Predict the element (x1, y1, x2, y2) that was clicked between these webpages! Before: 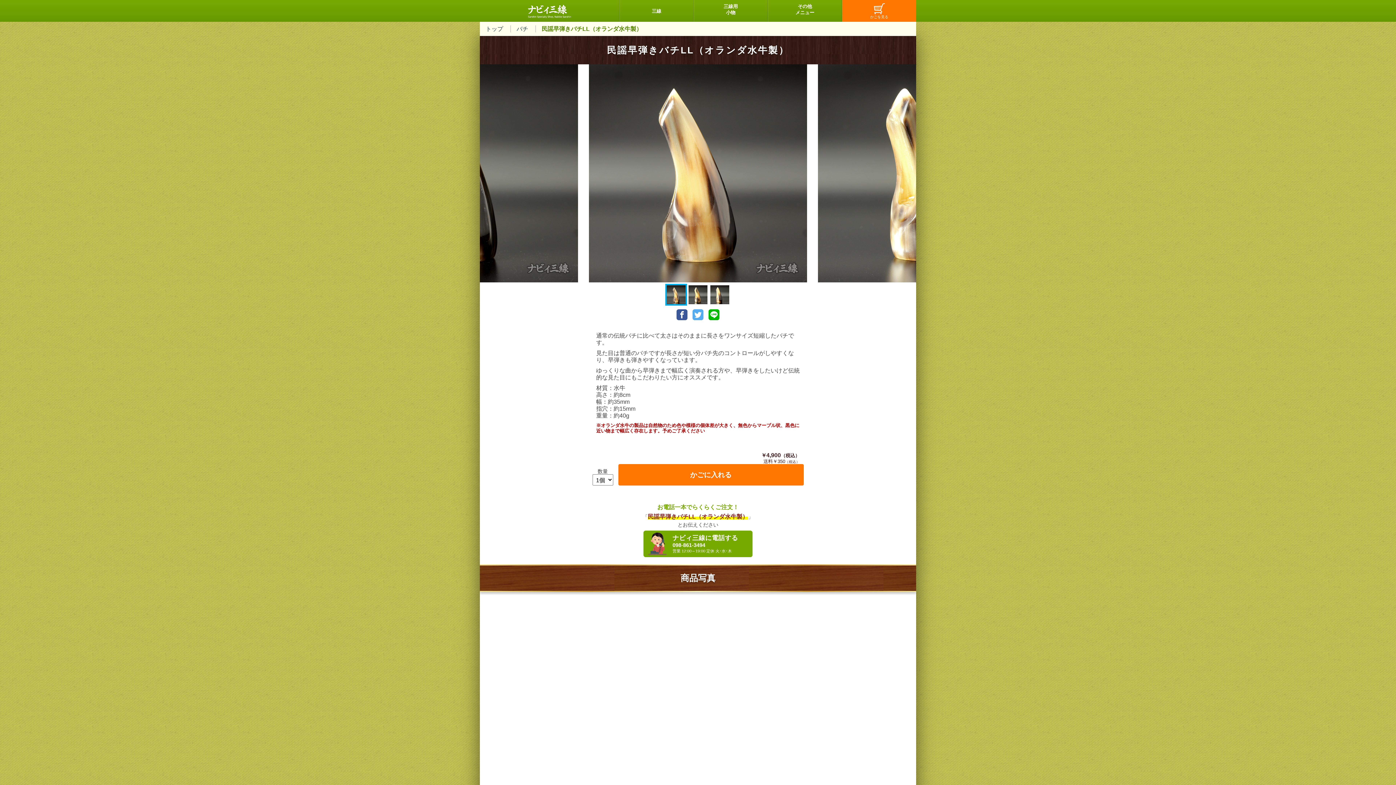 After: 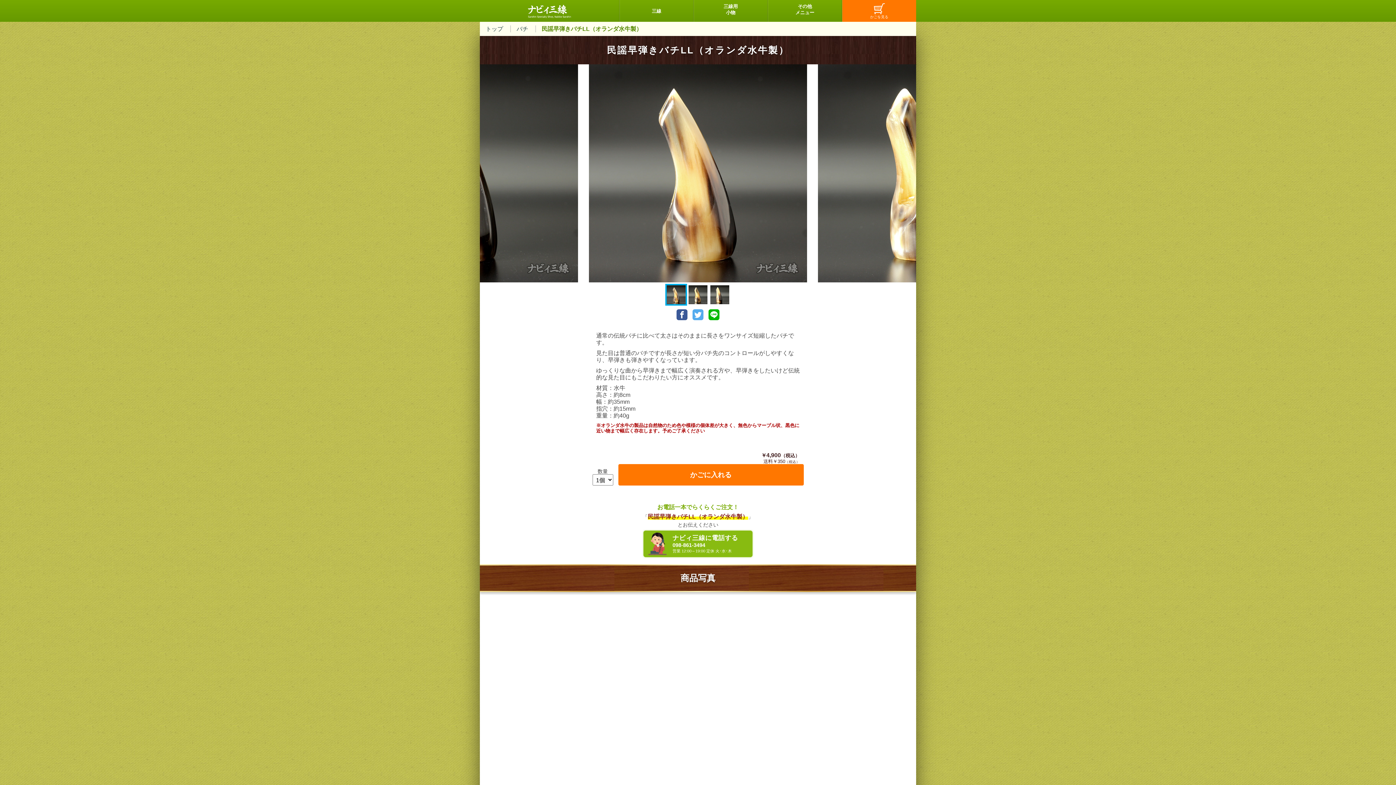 Action: label: ナビィ三線に電話する

098-861-3494 bbox: (643, 530, 752, 557)